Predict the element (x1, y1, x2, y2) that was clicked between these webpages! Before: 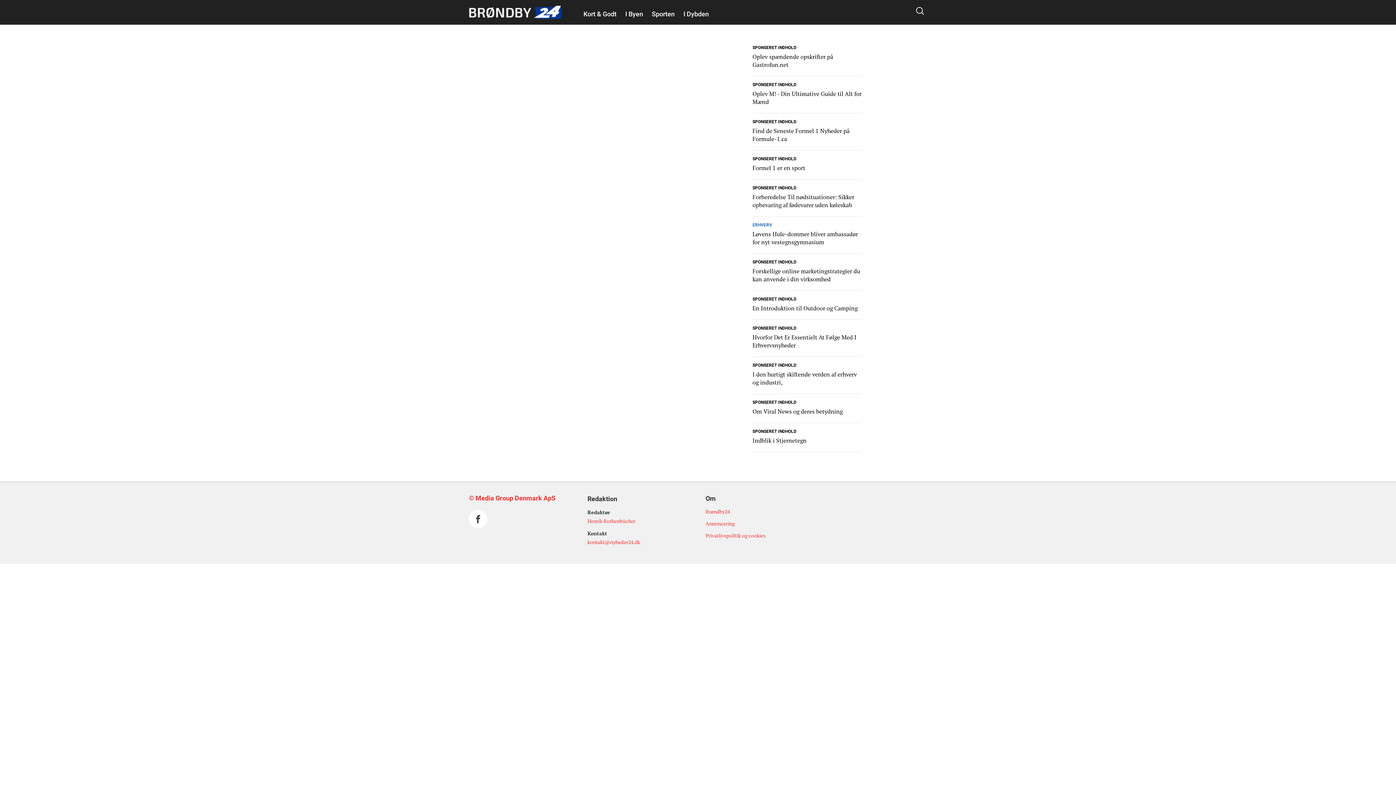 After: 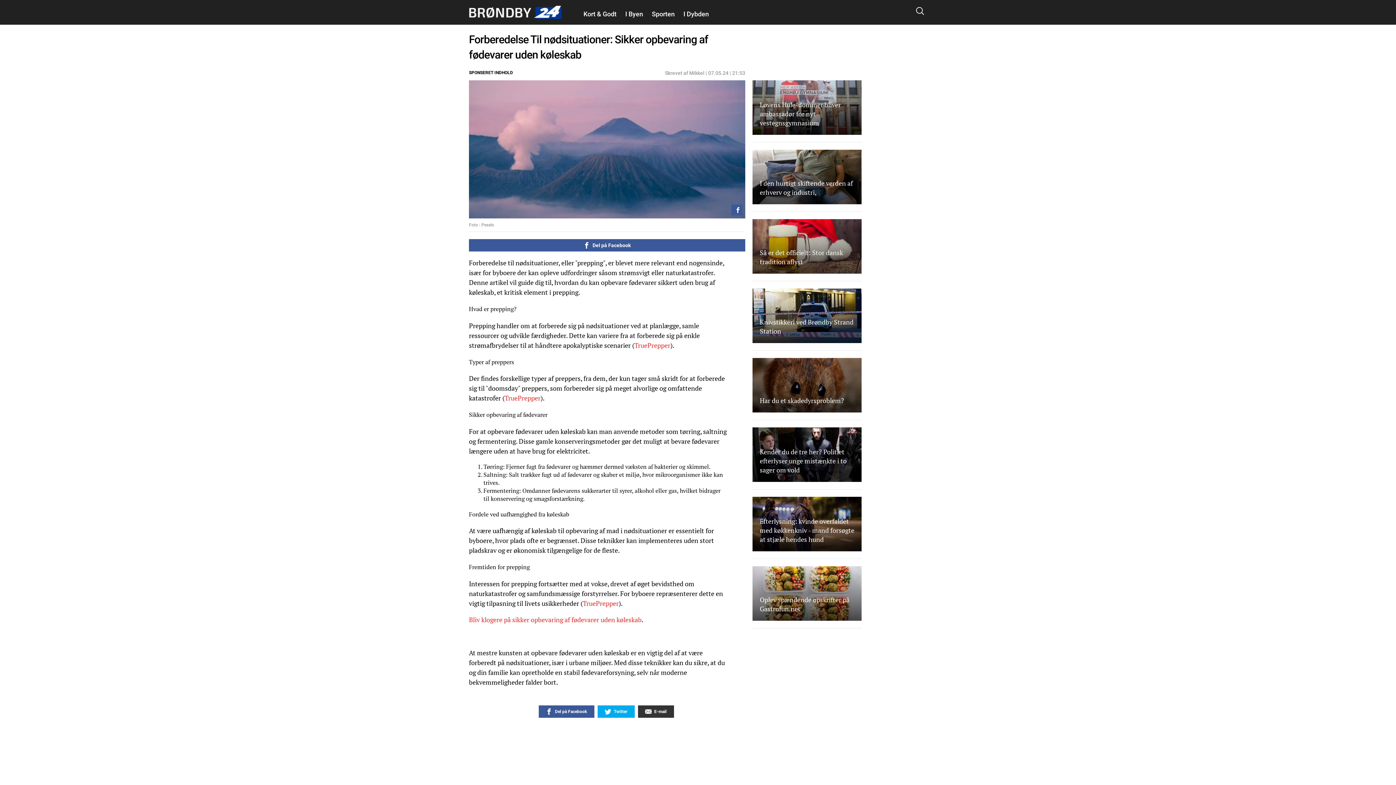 Action: bbox: (752, 193, 861, 209) label: Forberedelse Til nødsituationer: Sikker opbevaring af fødevarer uden køleskab